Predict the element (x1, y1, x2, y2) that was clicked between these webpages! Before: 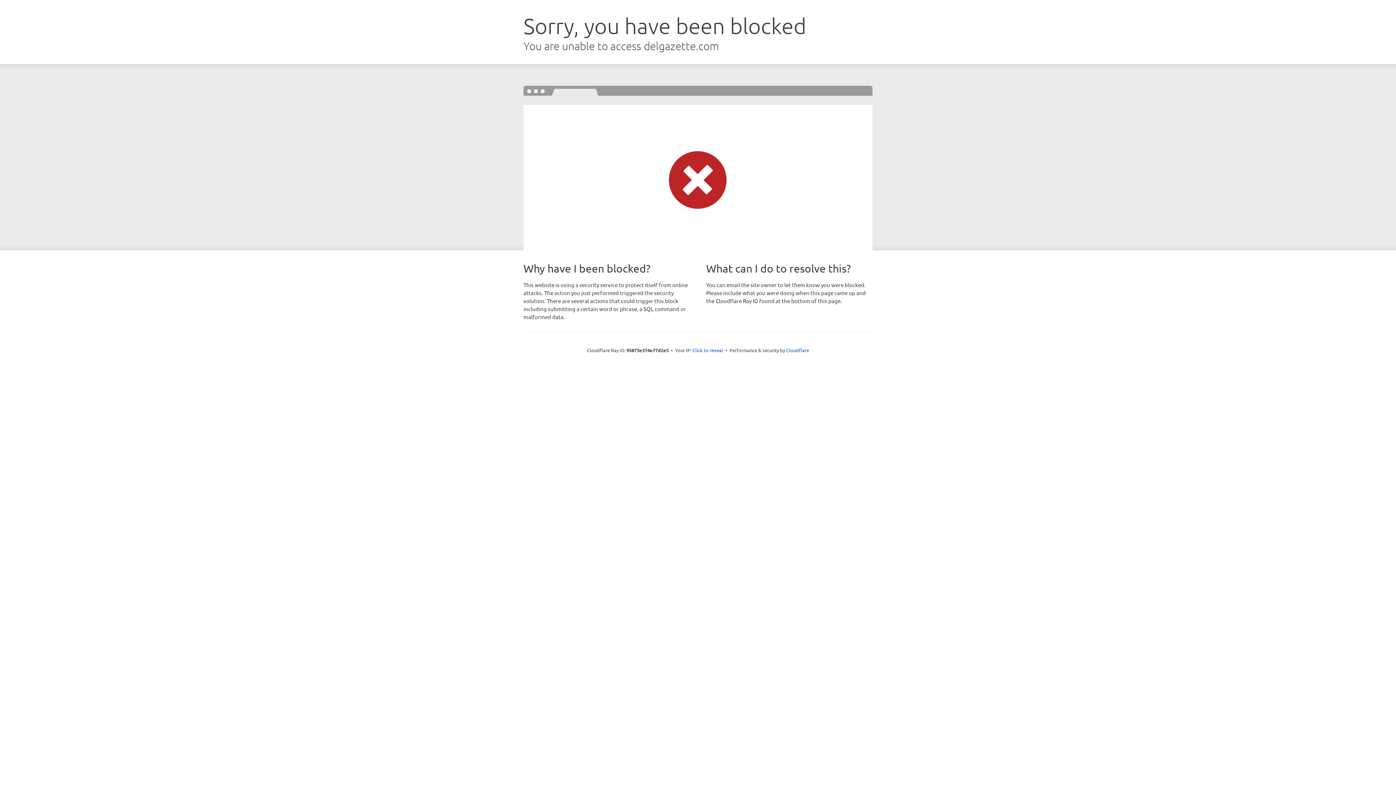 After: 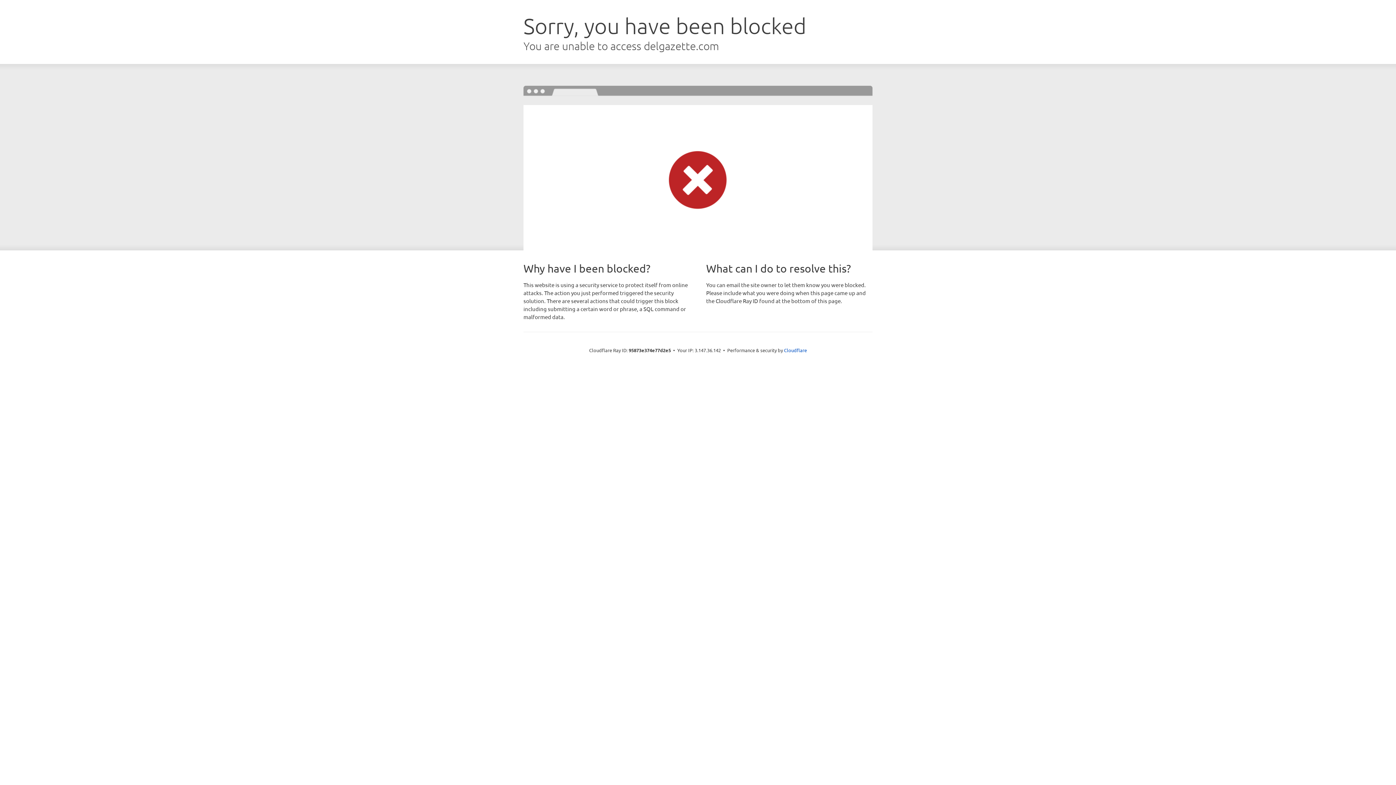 Action: label: Click to reveal bbox: (692, 346, 723, 353)